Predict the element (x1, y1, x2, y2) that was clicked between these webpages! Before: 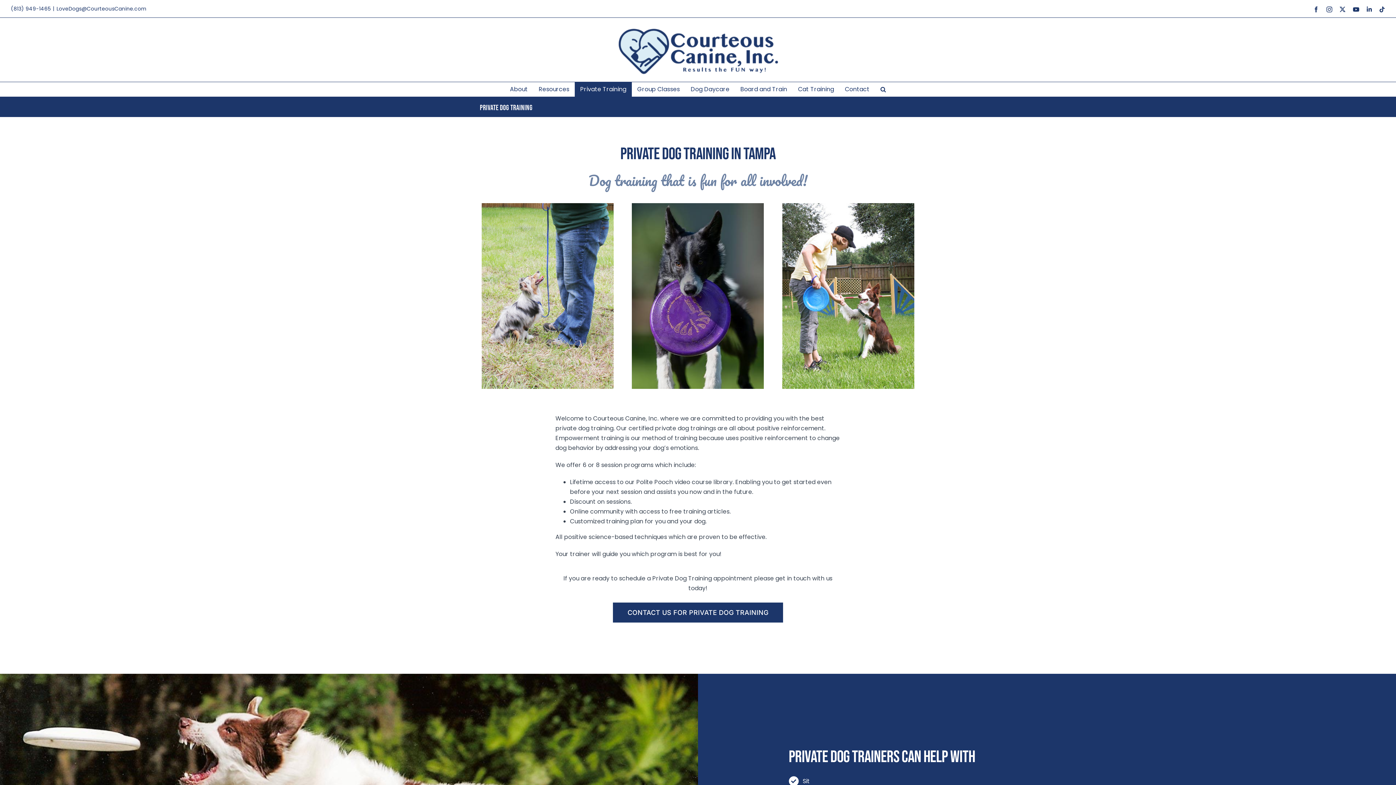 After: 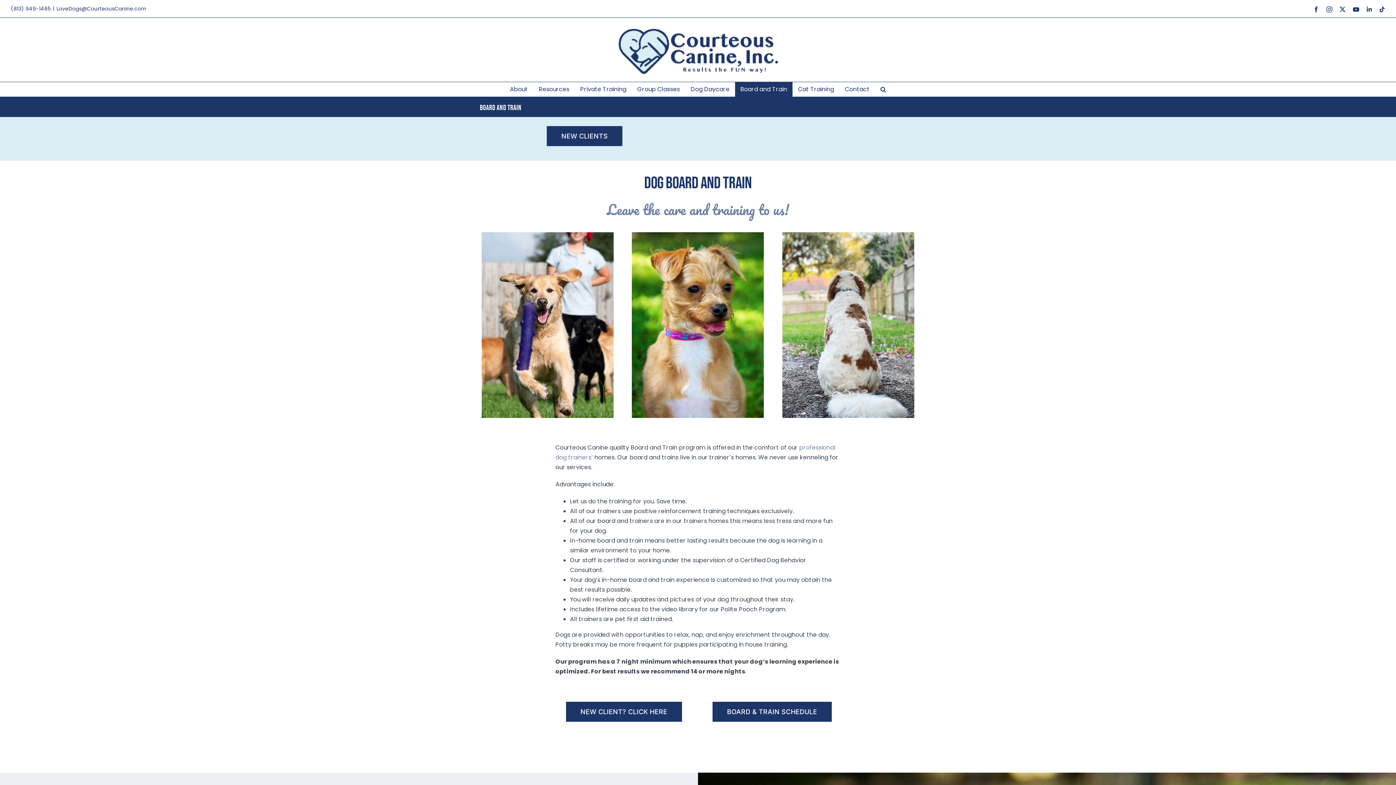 Action: label: Board and Train bbox: (735, 82, 792, 96)